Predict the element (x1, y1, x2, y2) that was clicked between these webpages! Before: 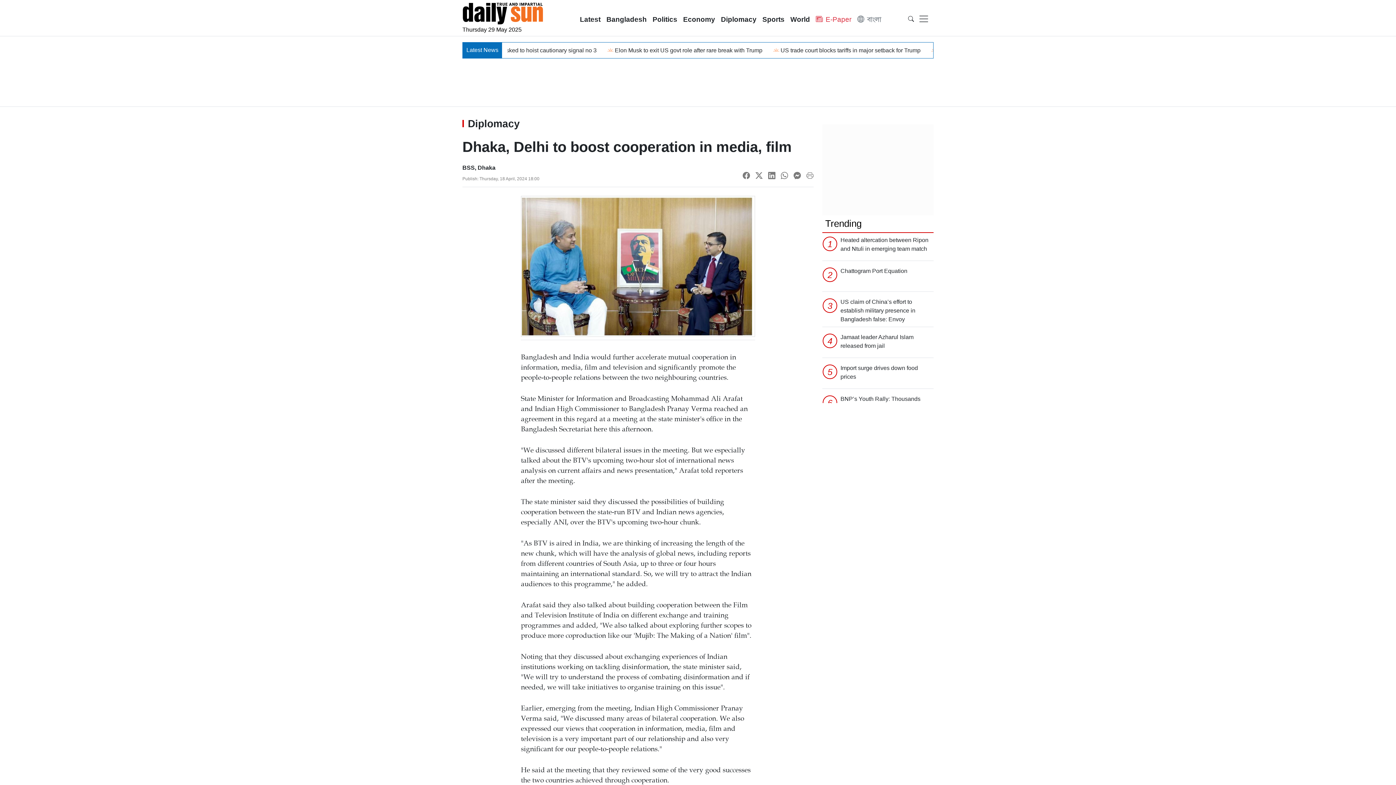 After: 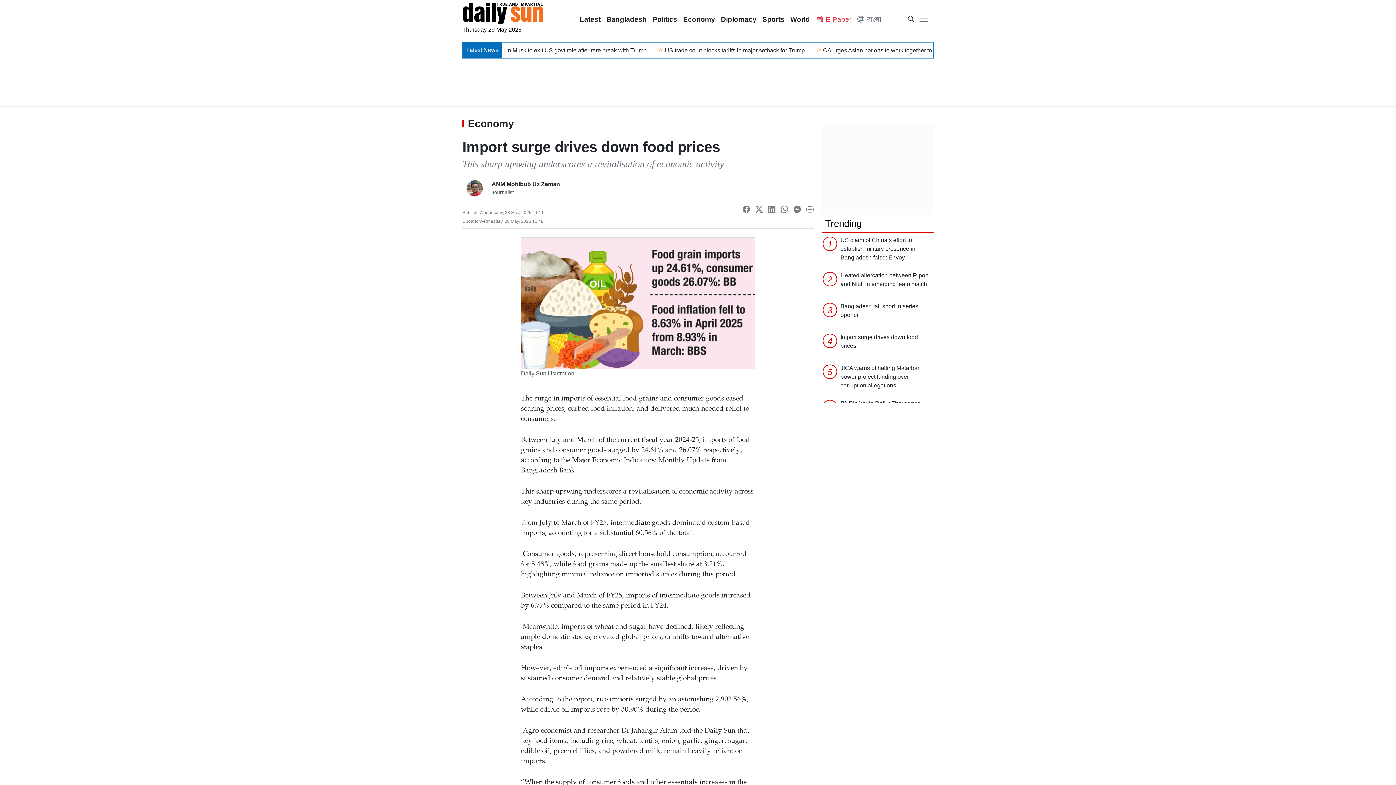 Action: bbox: (840, 363, 933, 385) label: Import surge drives down food prices